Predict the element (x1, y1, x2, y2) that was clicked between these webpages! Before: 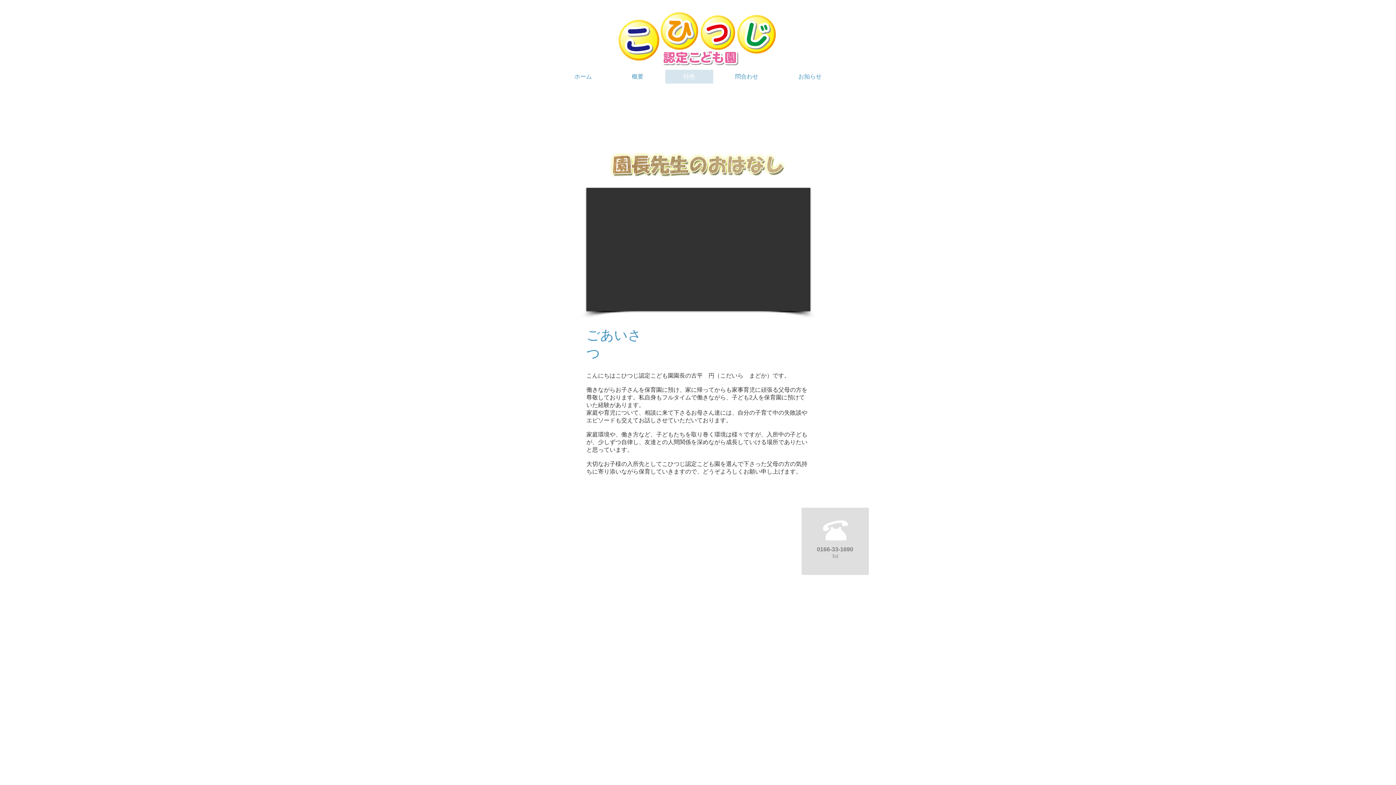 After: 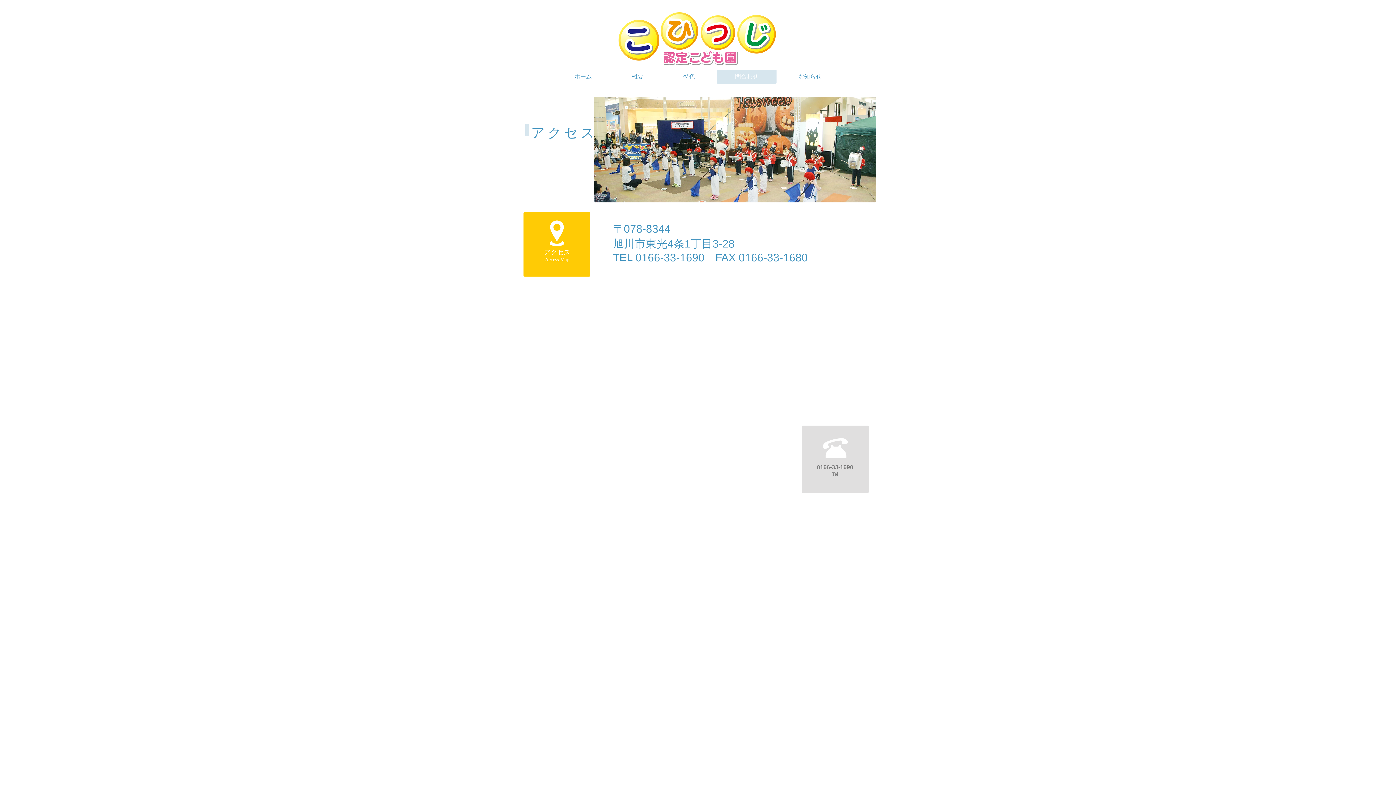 Action: label: Tel bbox: (832, 553, 838, 559)